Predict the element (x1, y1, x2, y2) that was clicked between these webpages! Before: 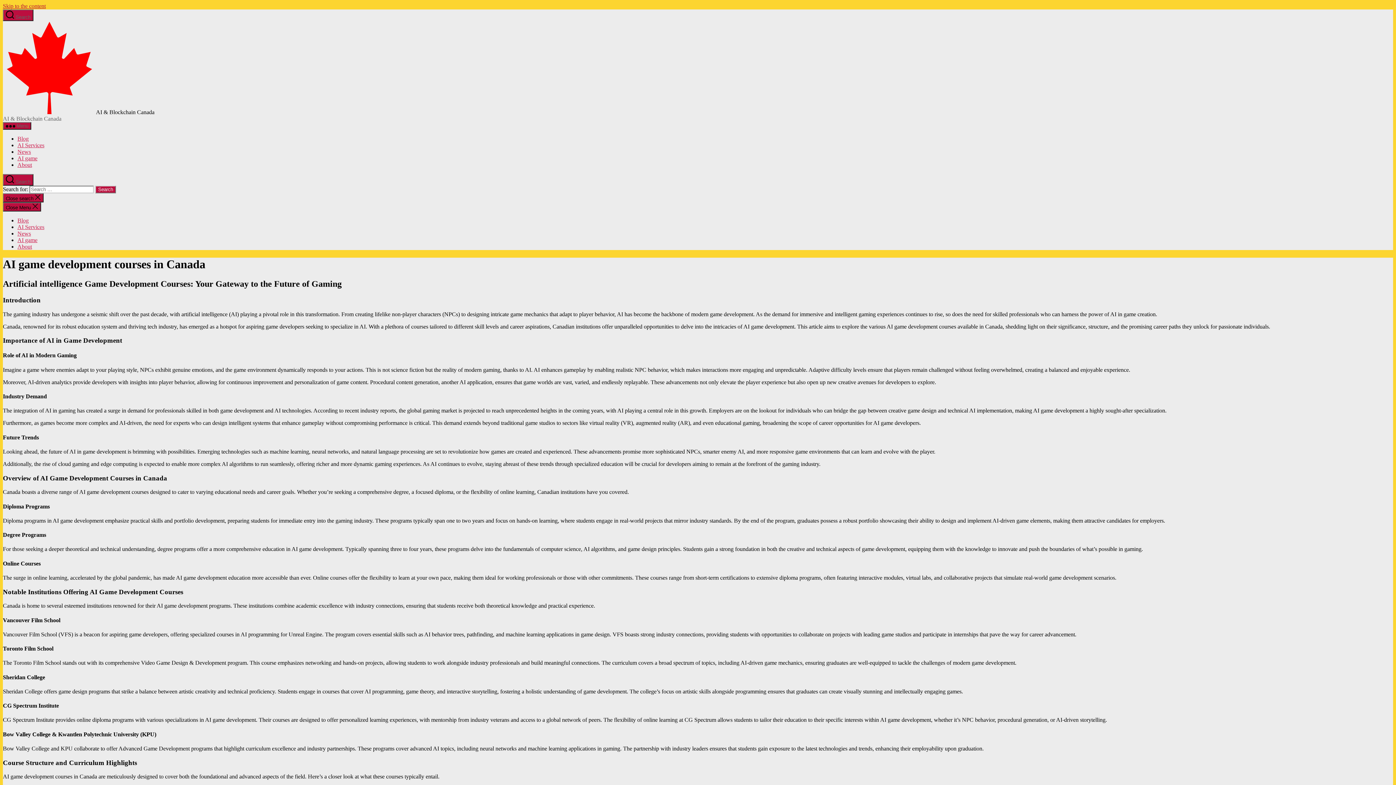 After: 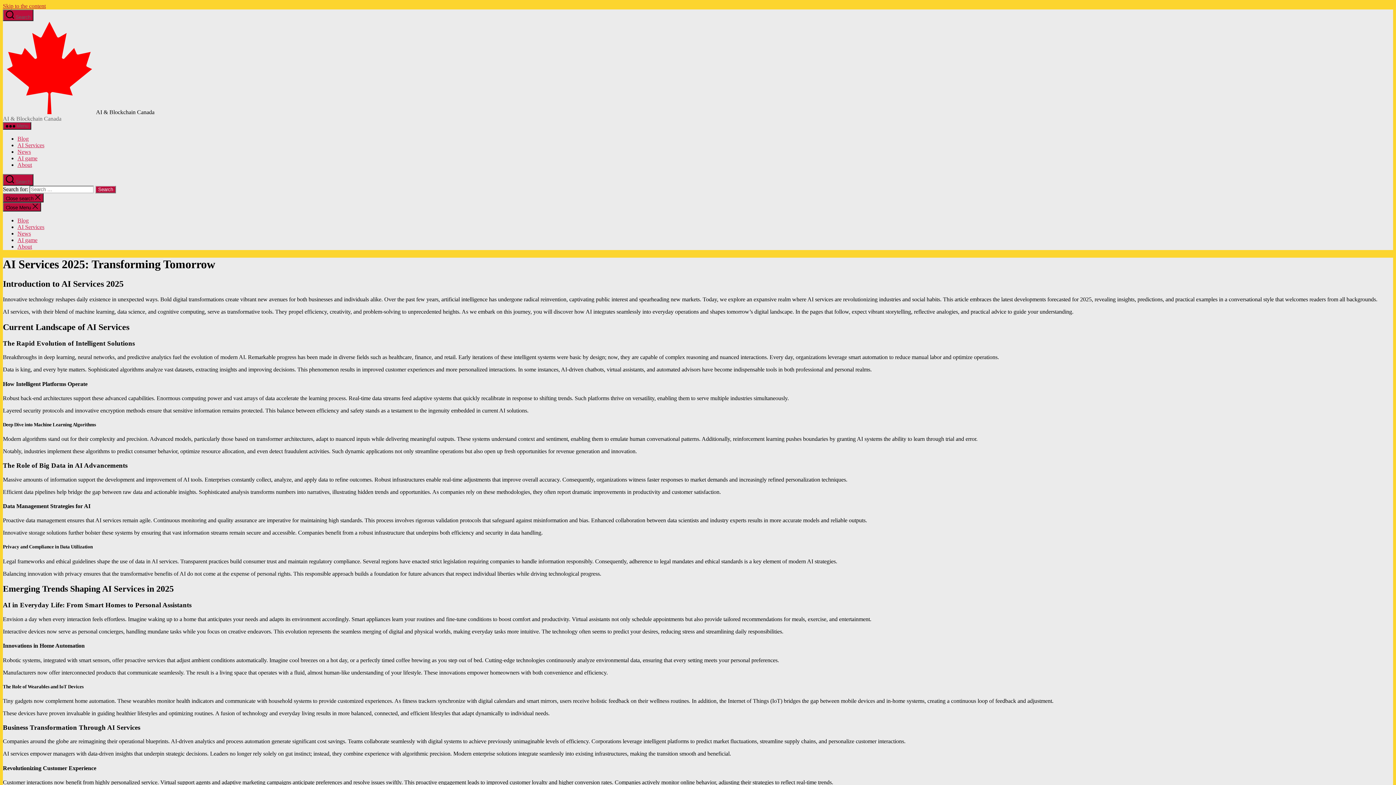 Action: label: AI Services bbox: (17, 142, 44, 148)